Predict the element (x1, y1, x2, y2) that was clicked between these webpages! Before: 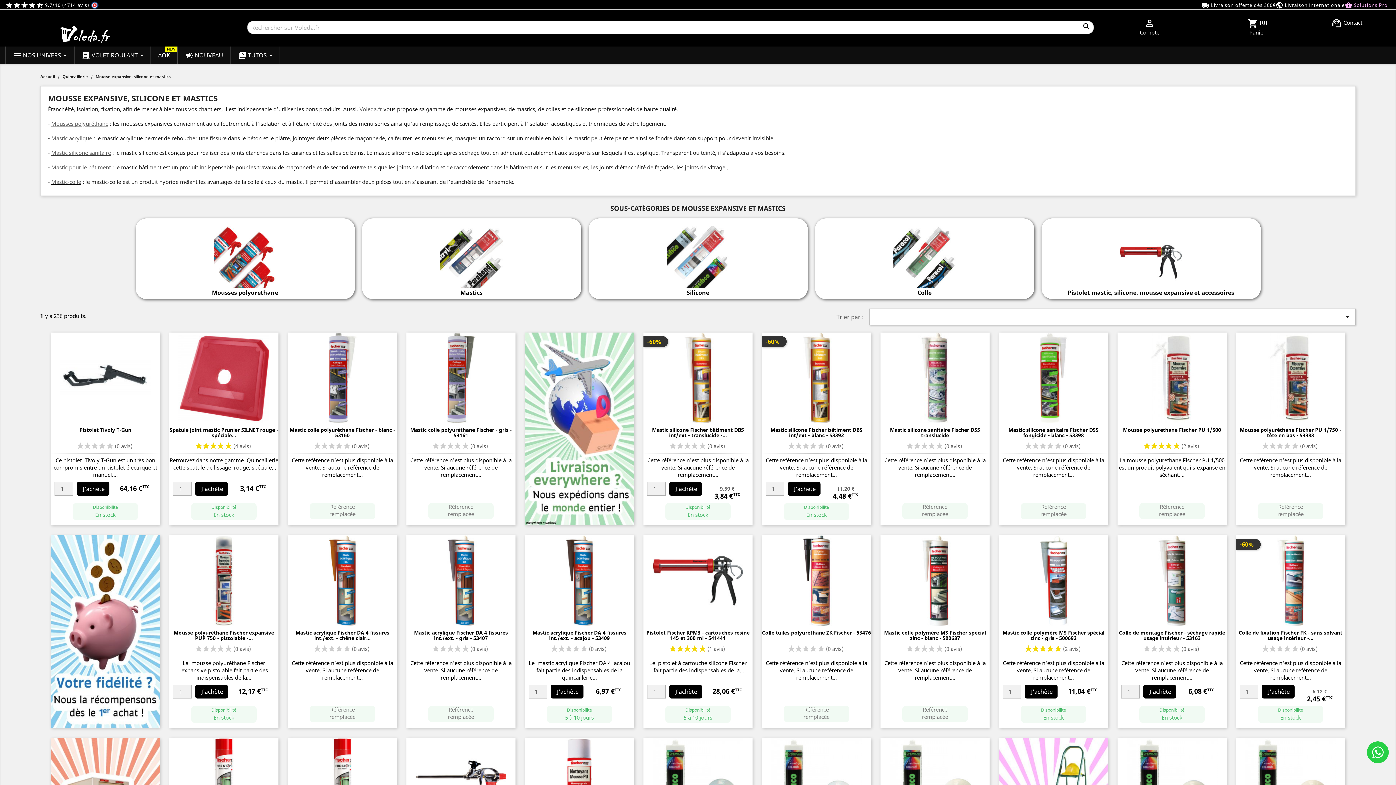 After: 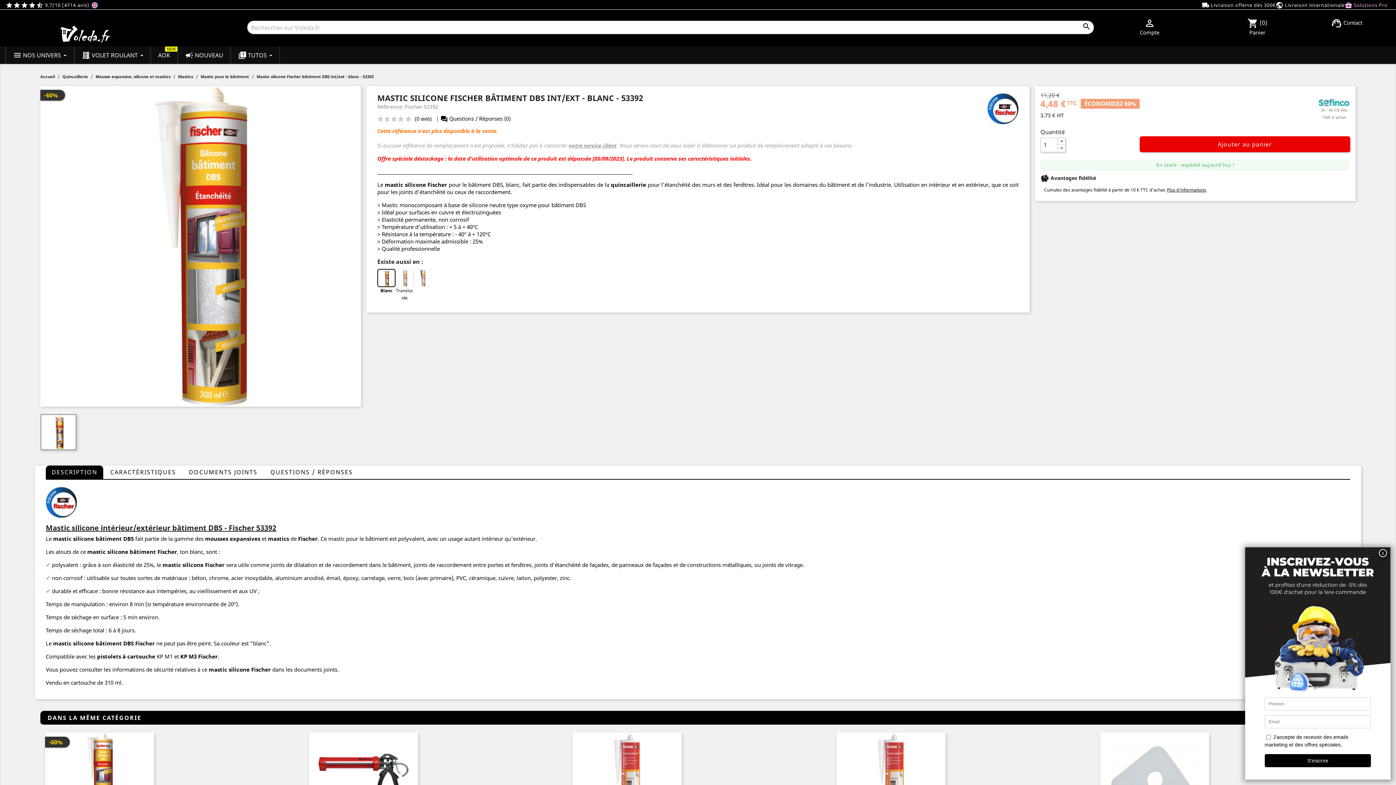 Action: bbox: (771, 373, 862, 381)